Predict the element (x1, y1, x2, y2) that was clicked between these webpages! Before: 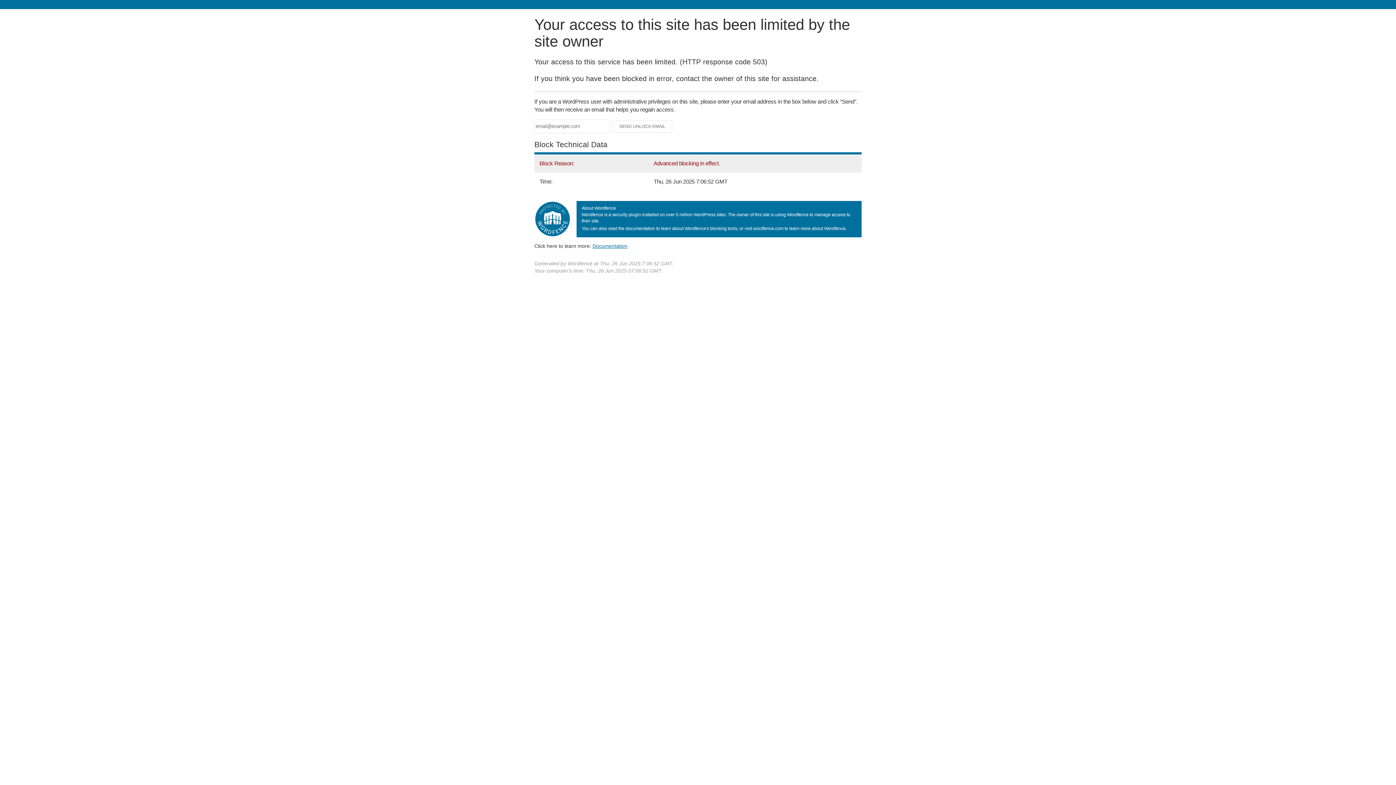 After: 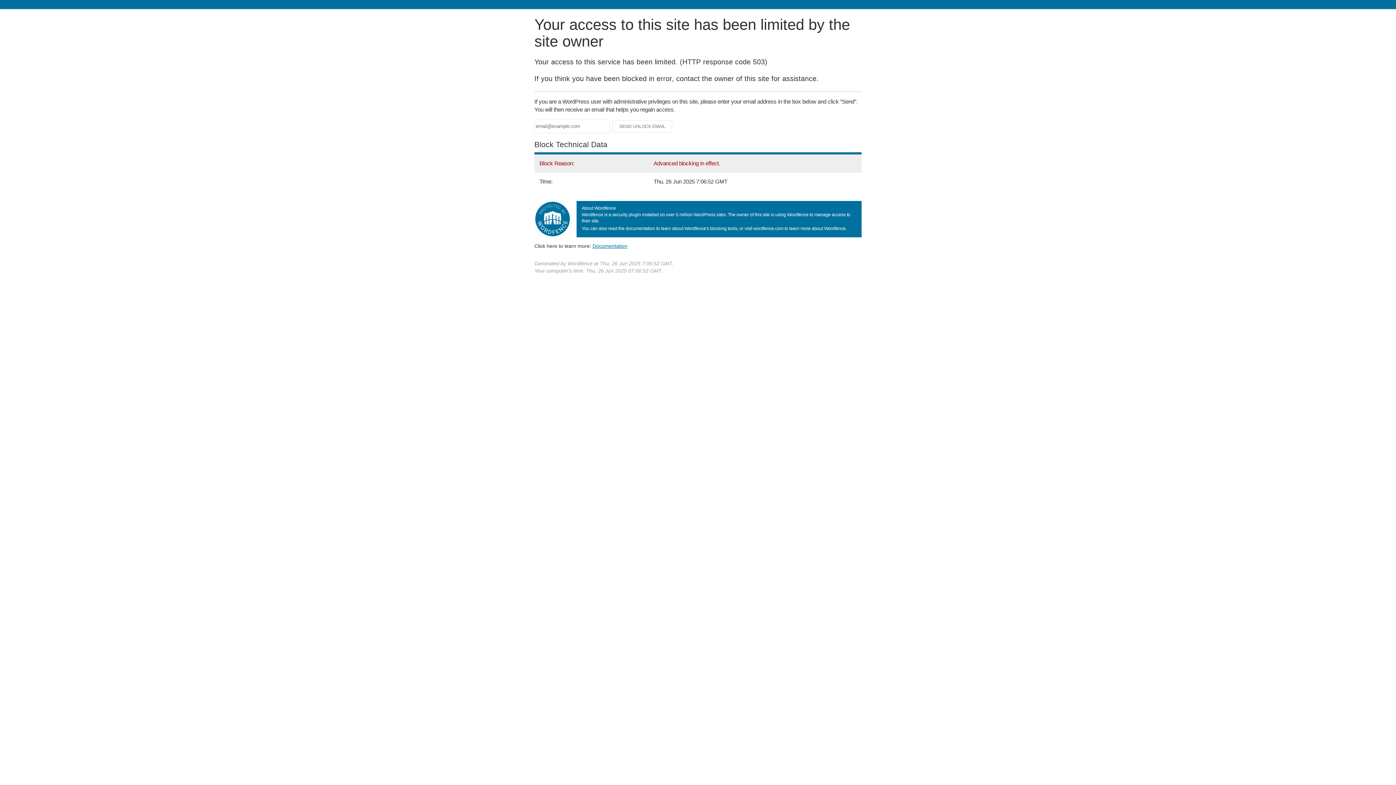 Action: bbox: (592, 243, 627, 248) label: Documentation